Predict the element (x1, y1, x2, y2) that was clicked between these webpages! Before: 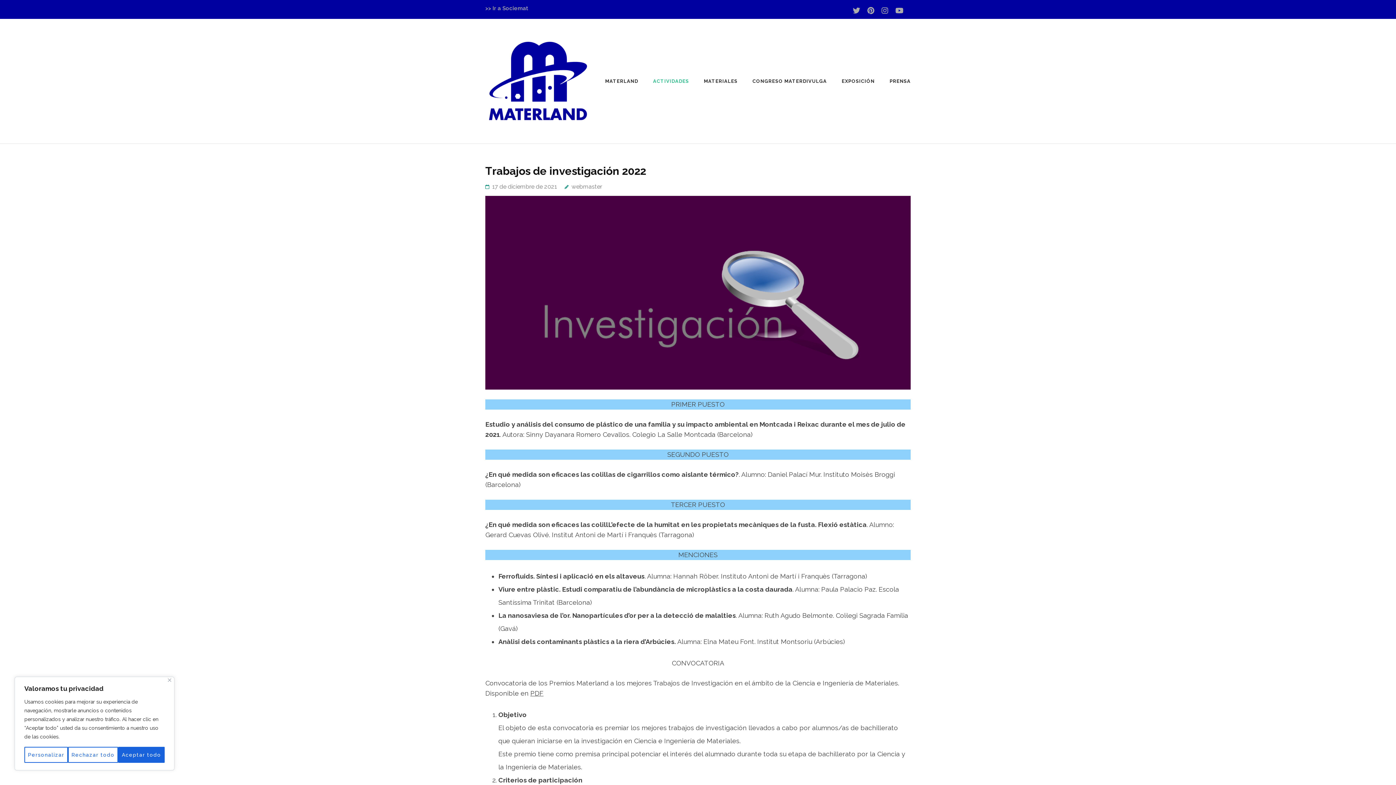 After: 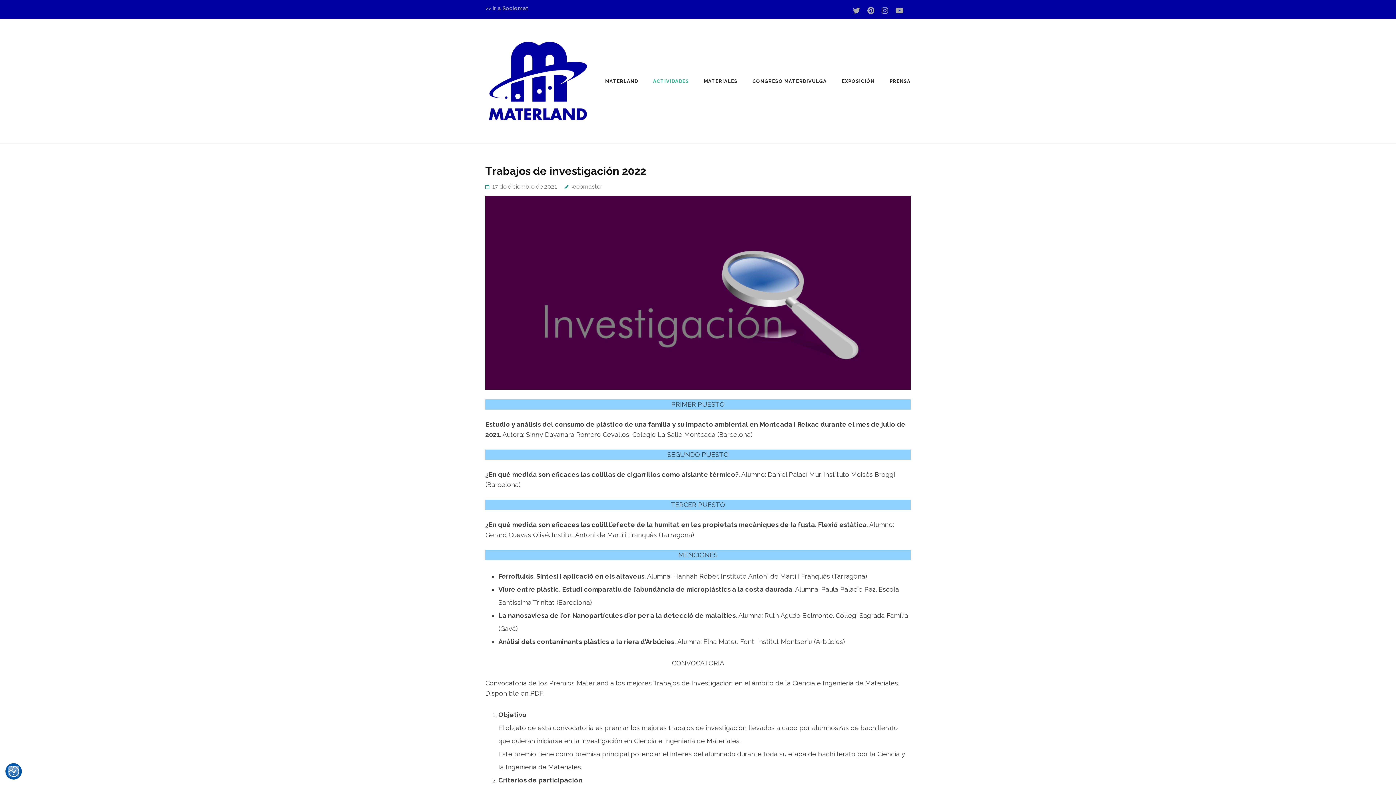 Action: label: Cerca bbox: (168, 678, 171, 682)